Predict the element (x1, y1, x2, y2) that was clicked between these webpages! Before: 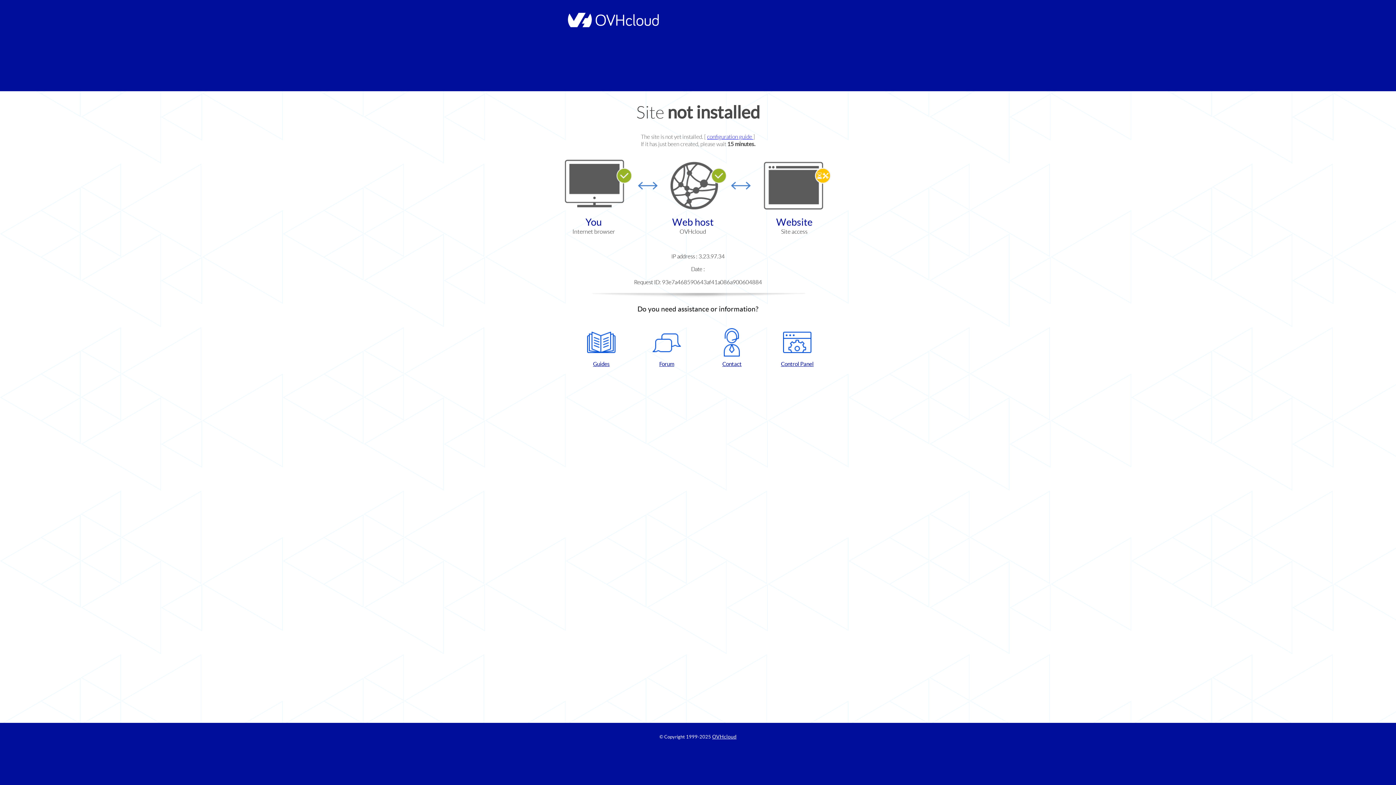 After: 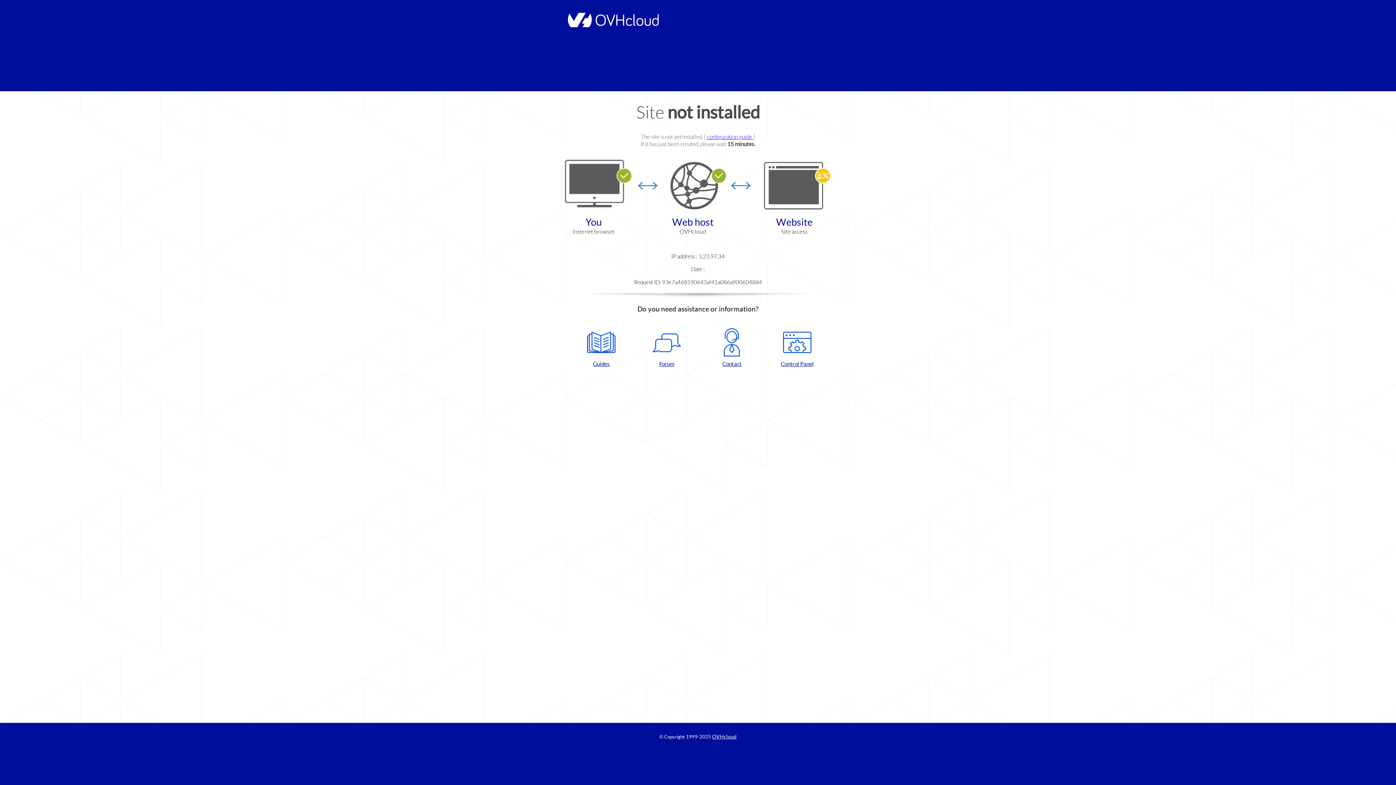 Action: bbox: (637, 328, 696, 367) label: Forum